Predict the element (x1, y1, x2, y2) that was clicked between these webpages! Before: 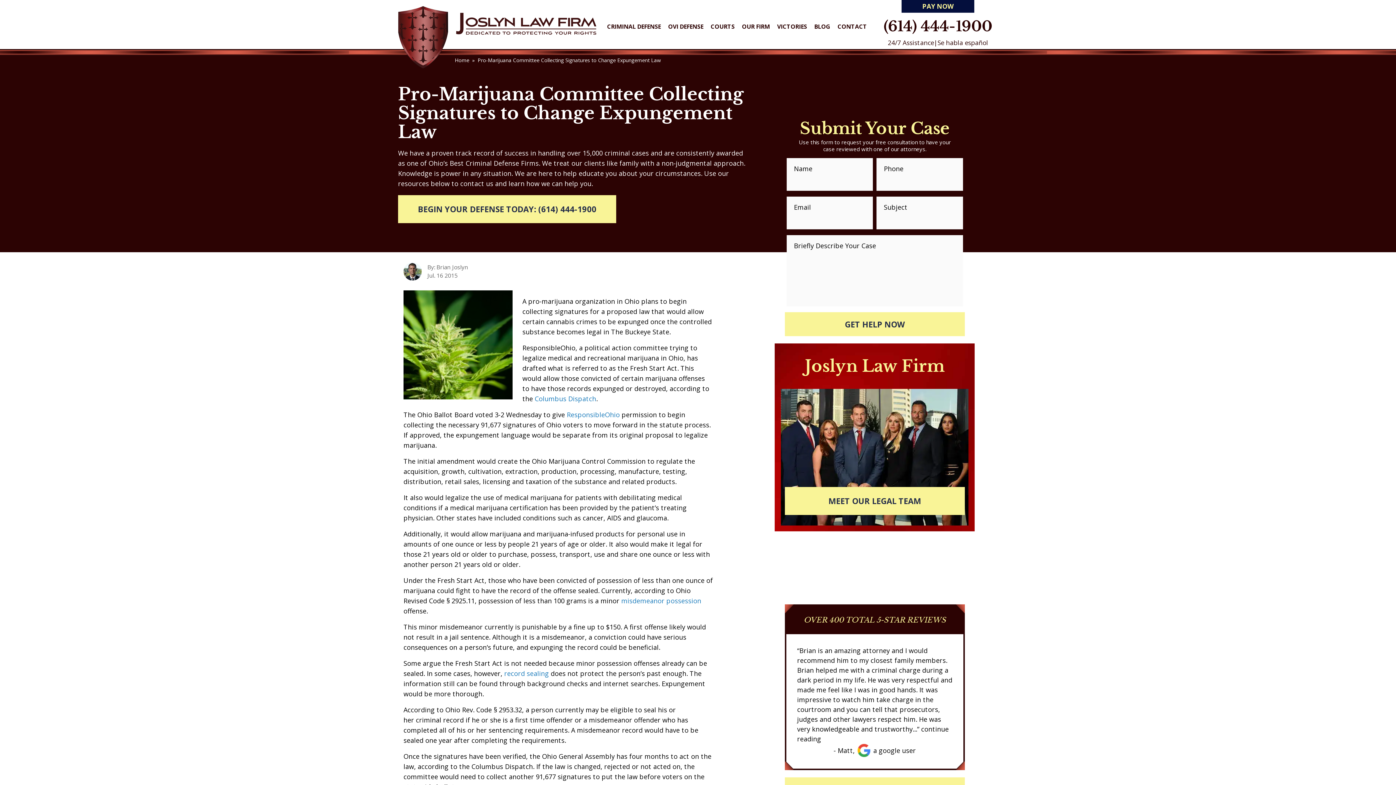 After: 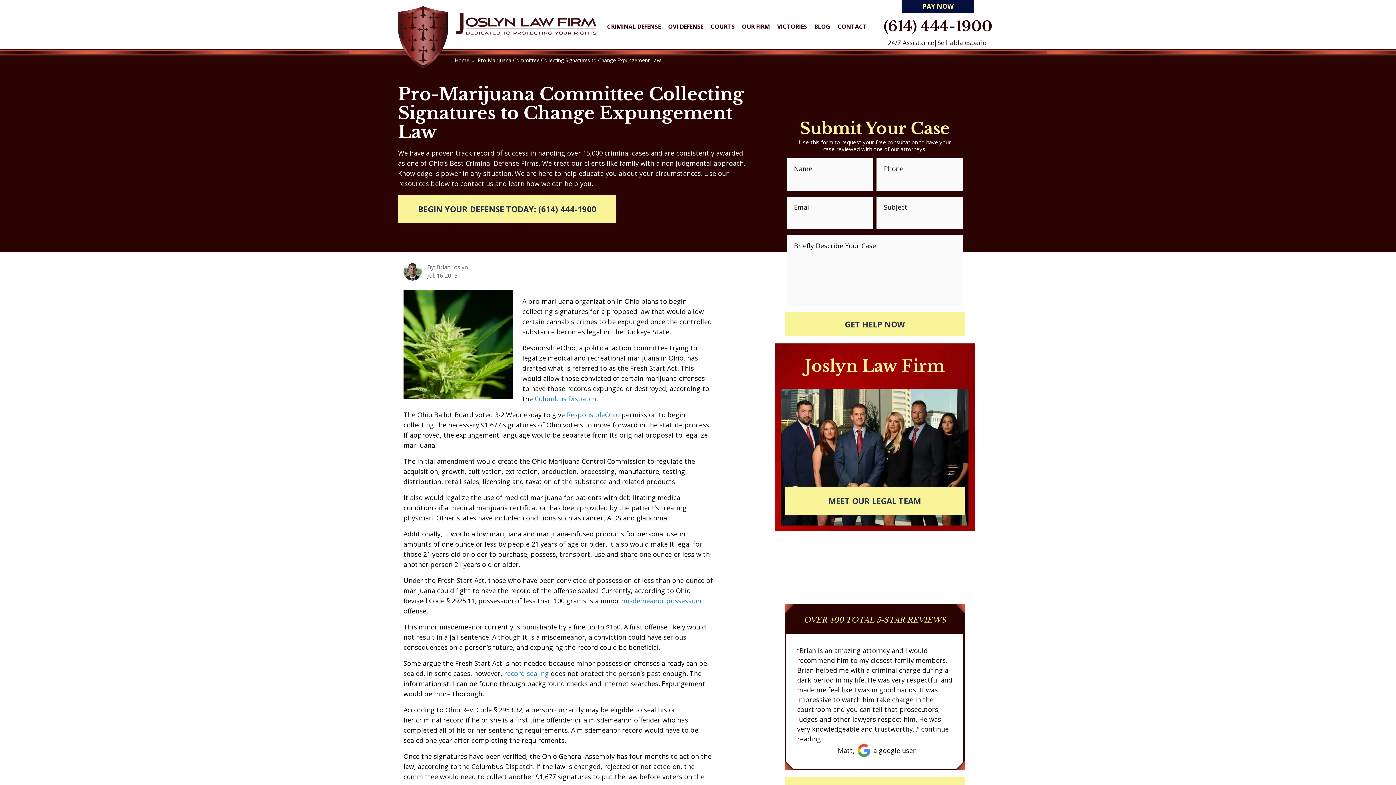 Action: label: (614) 444-1900 bbox: (883, 17, 992, 34)